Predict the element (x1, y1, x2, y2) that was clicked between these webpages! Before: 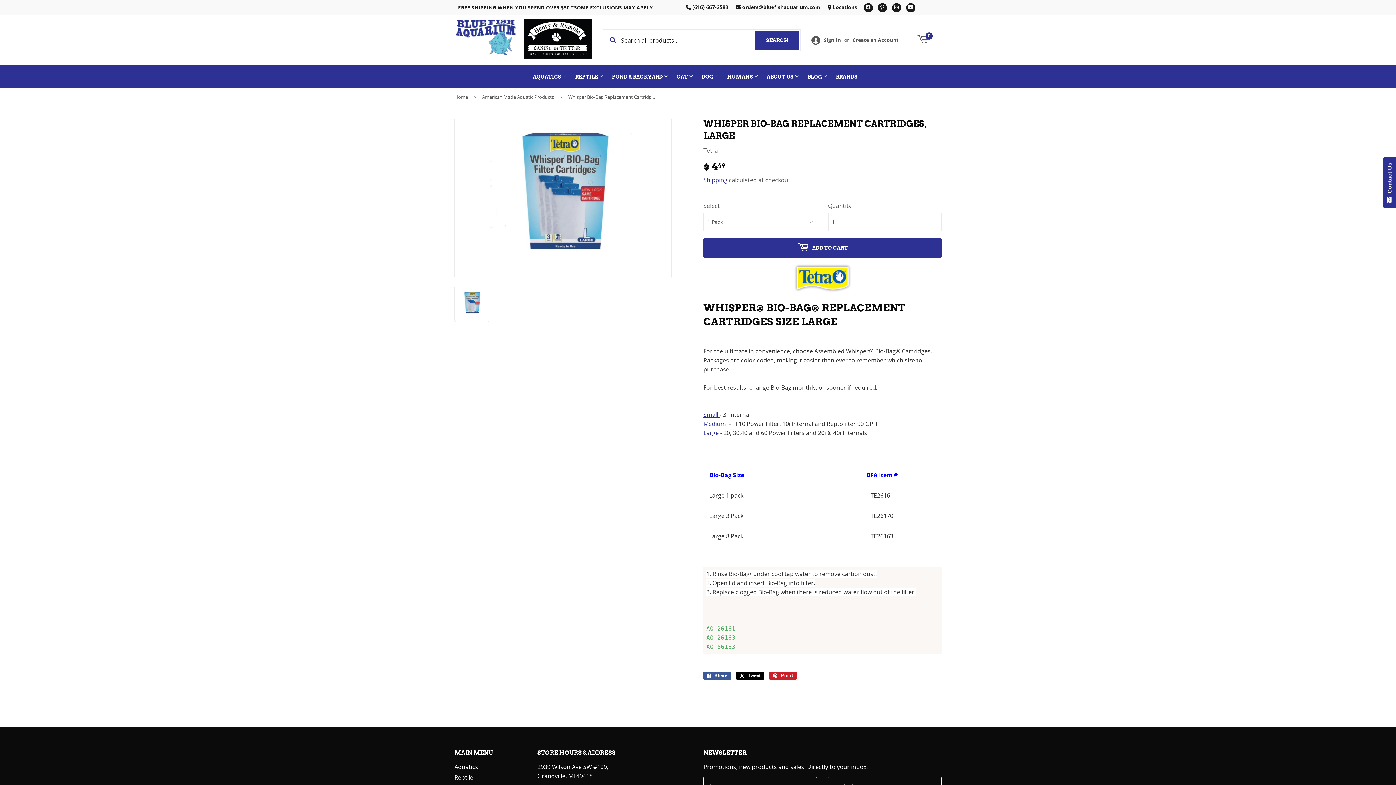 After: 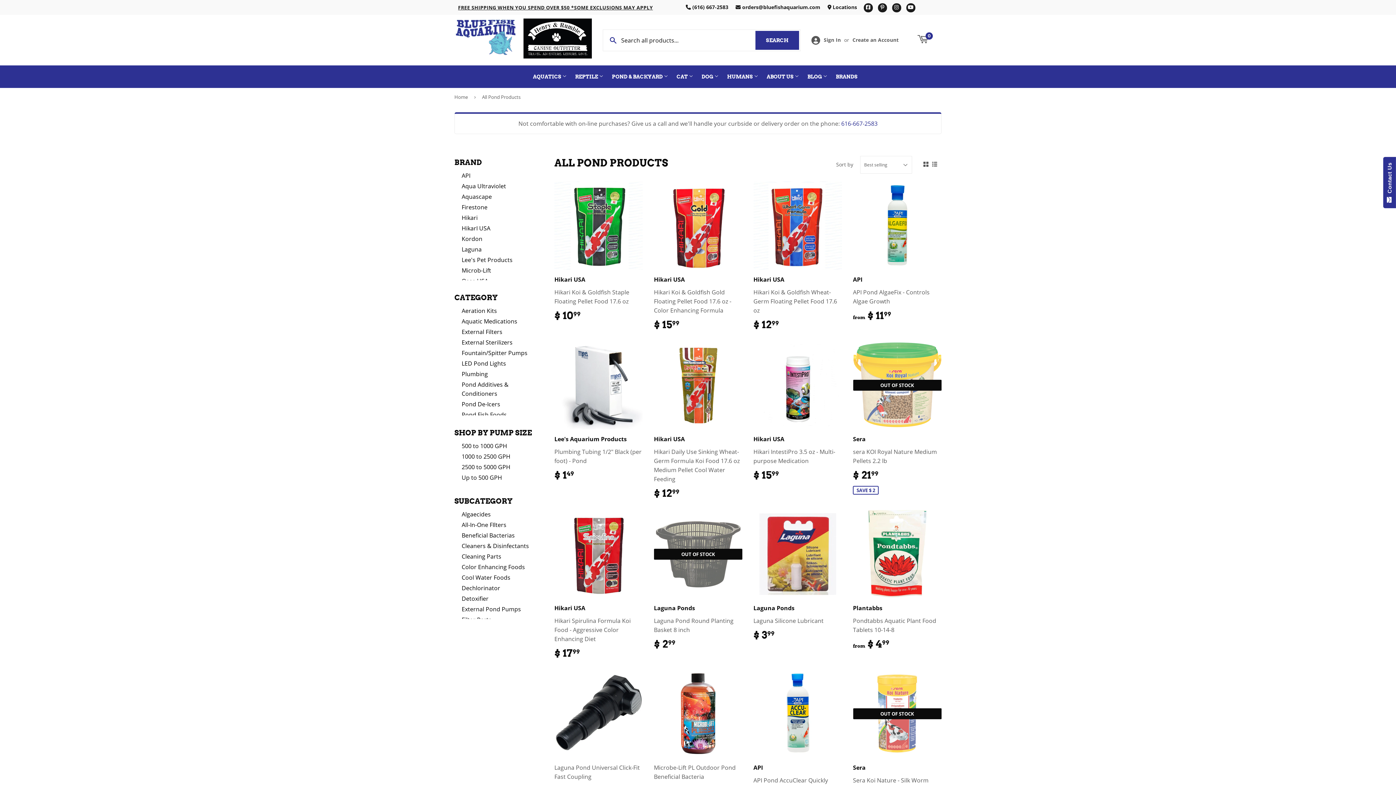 Action: label: POND & BACKYARD  bbox: (608, 65, 672, 88)